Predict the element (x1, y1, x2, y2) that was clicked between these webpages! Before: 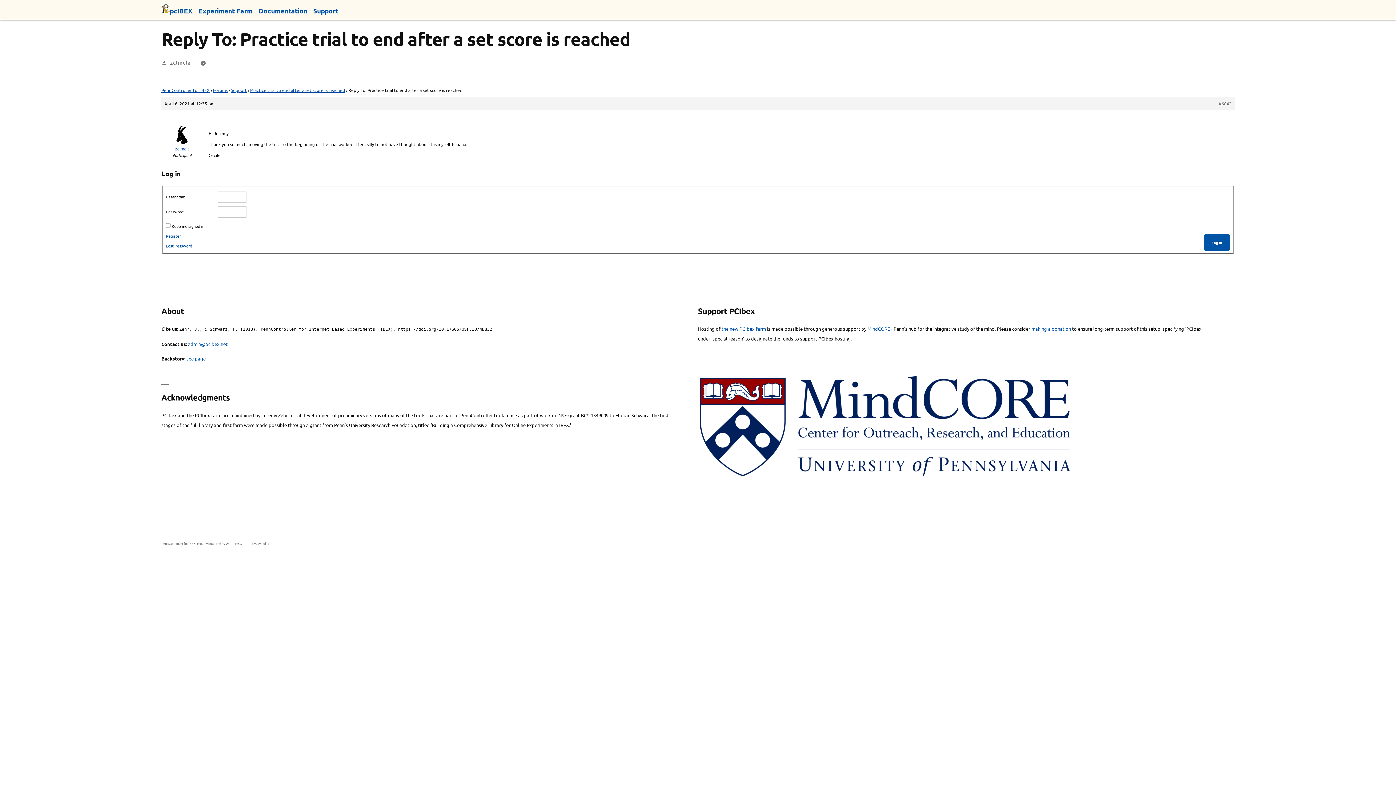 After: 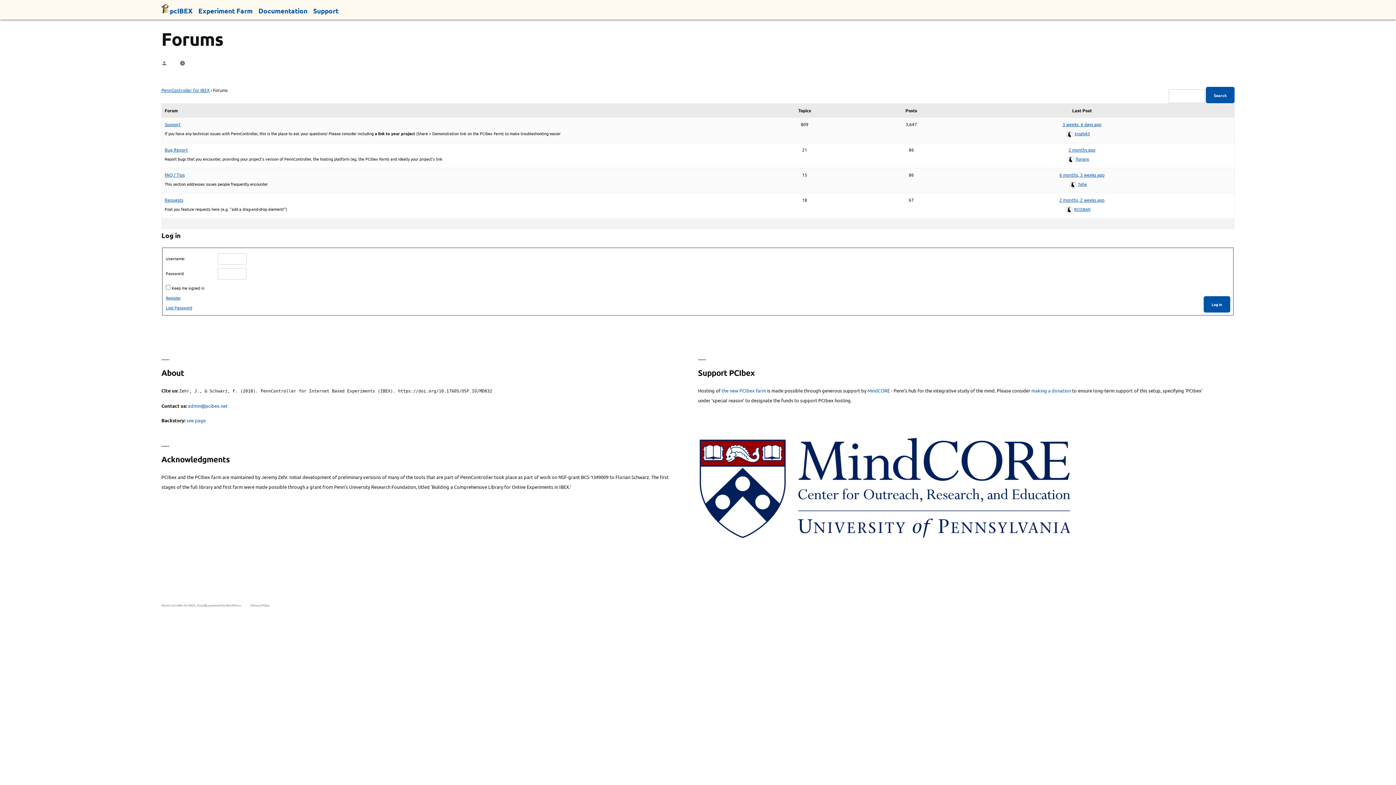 Action: bbox: (313, 6, 338, 15) label: Support